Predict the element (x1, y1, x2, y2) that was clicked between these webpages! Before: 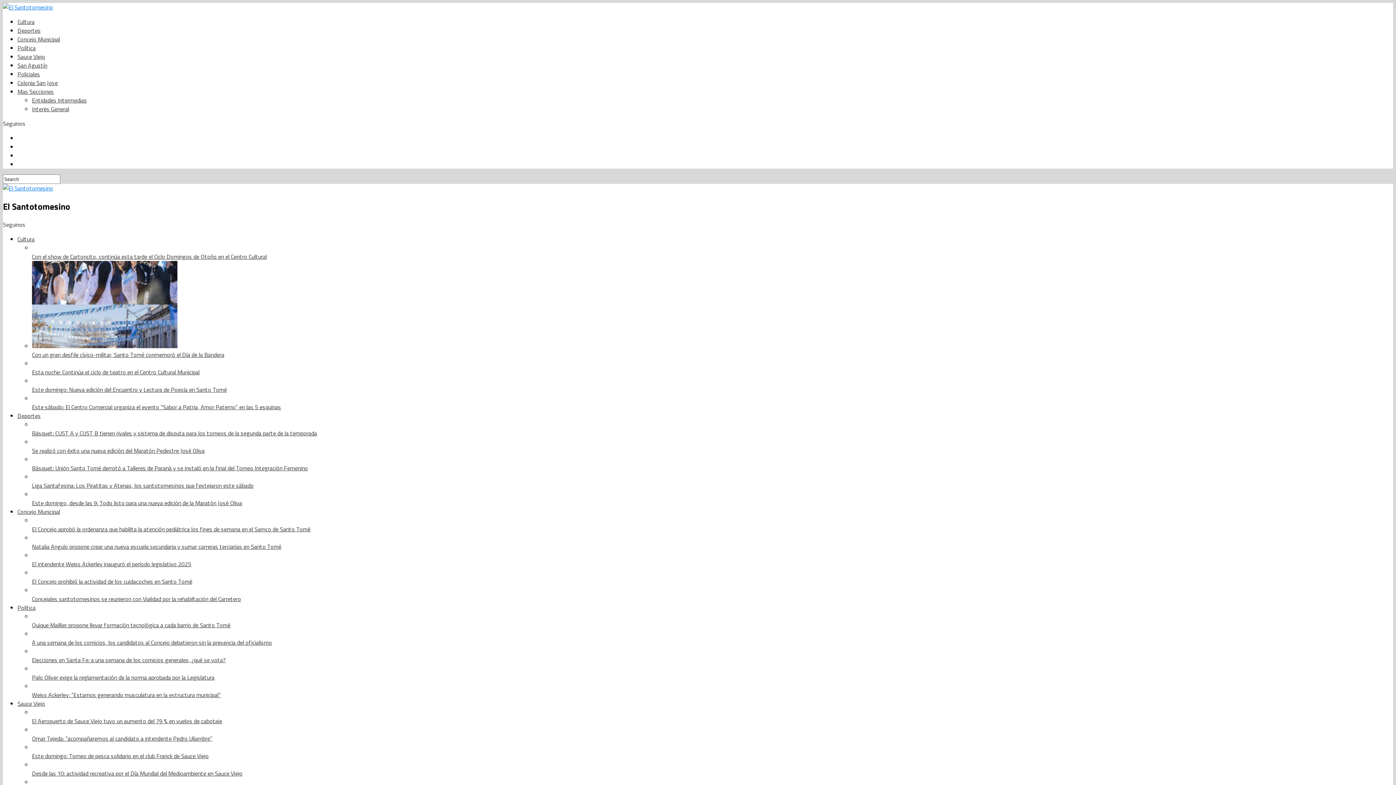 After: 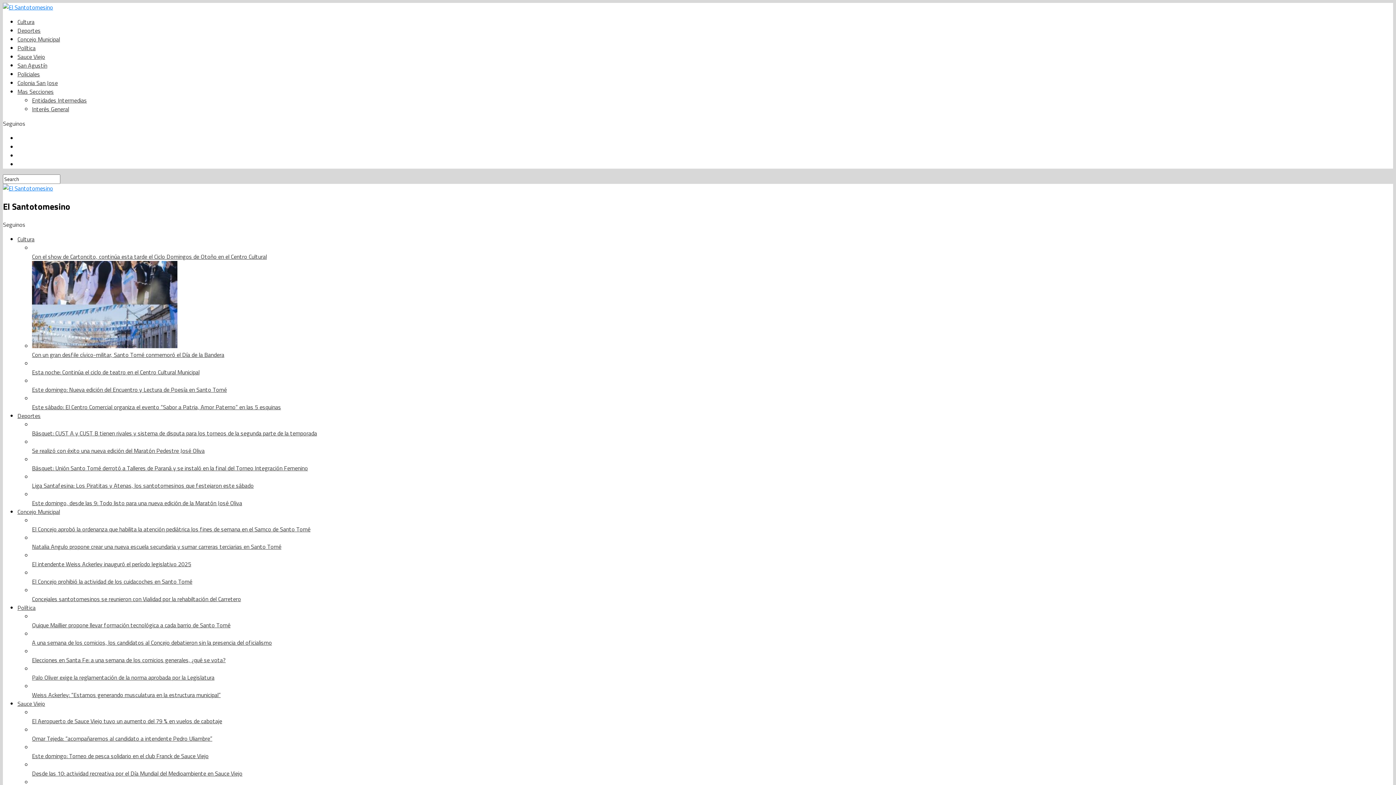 Action: label: Con un gran desfile cívico-militar, Santo Tomé conmemoró el Día de la Bandera bbox: (32, 261, 1393, 359)